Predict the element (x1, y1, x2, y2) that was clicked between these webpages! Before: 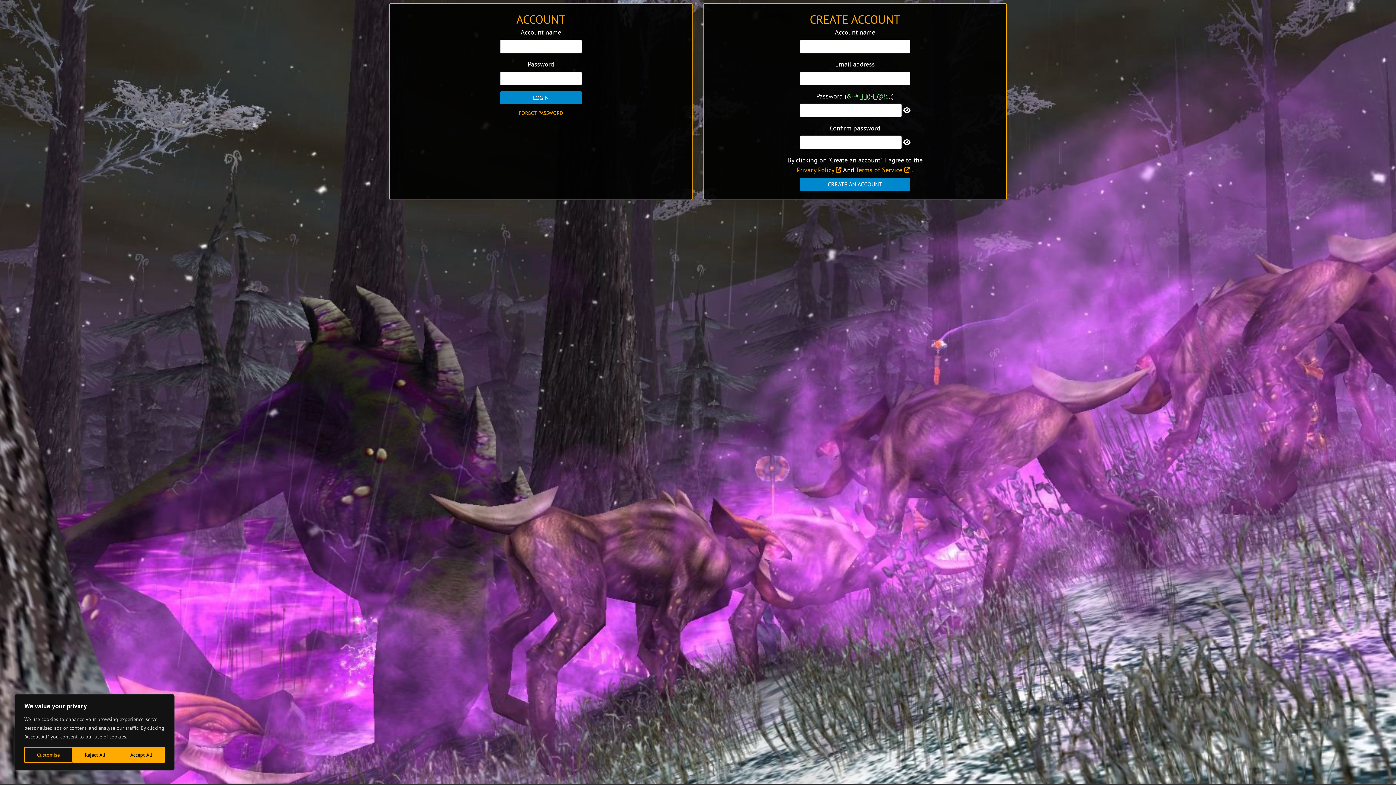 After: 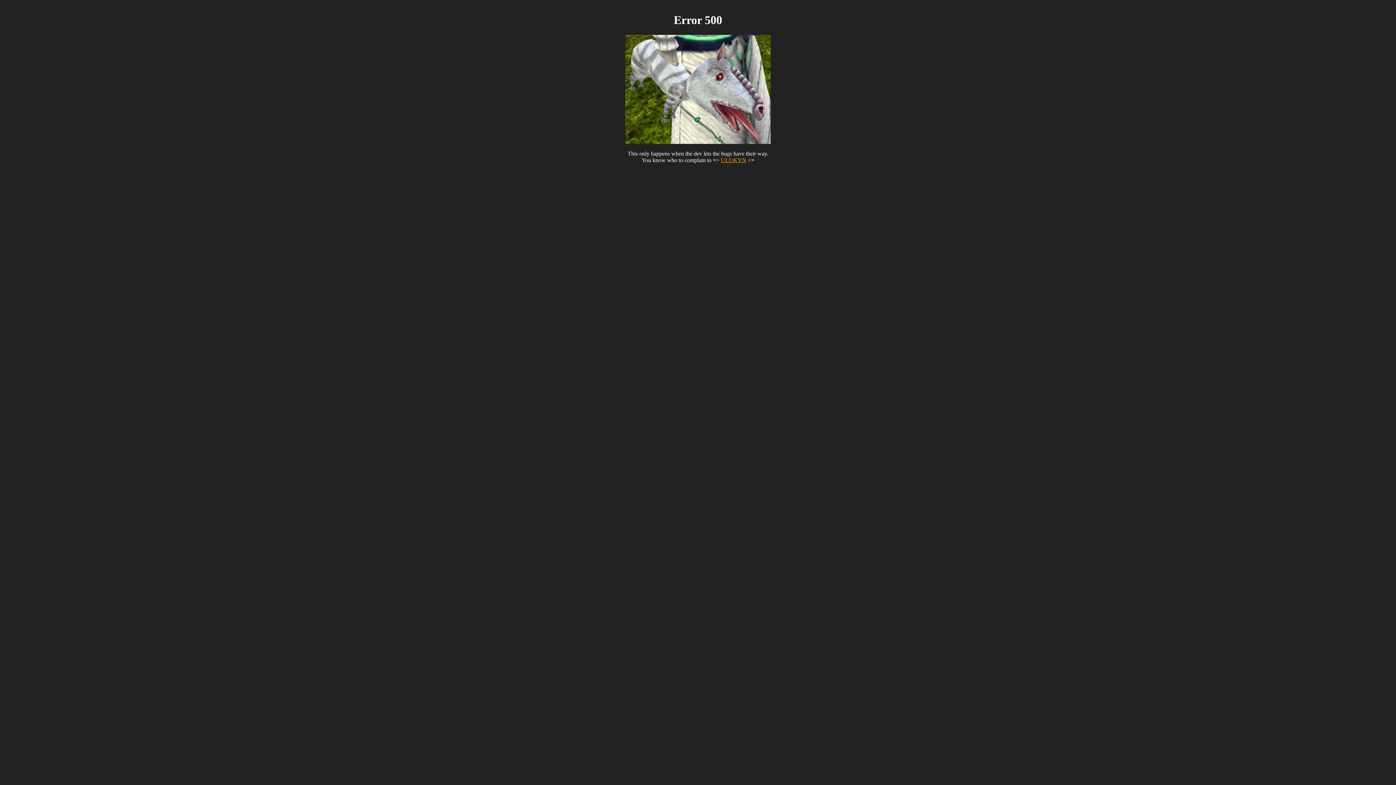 Action: label: CREATE AN ACCOUNT bbox: (800, 177, 910, 190)